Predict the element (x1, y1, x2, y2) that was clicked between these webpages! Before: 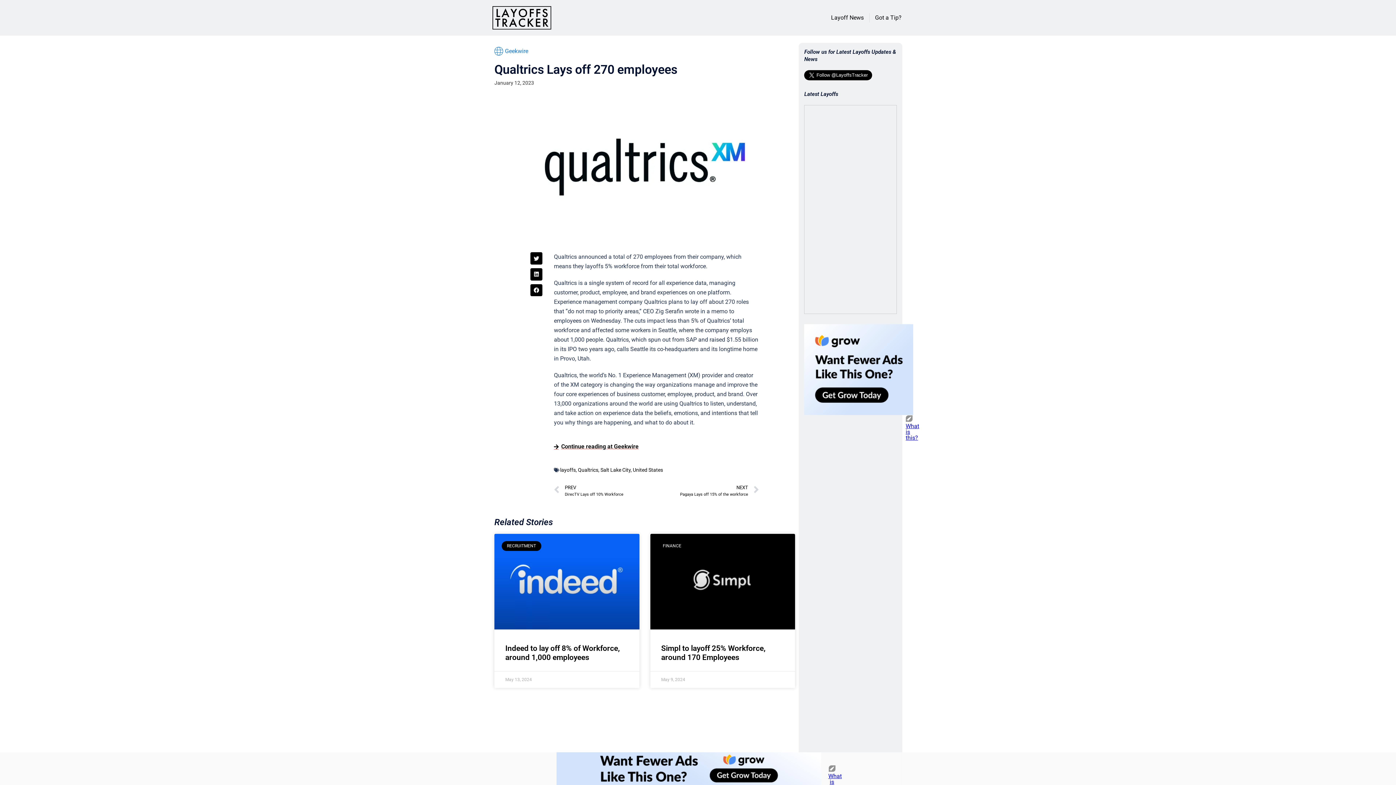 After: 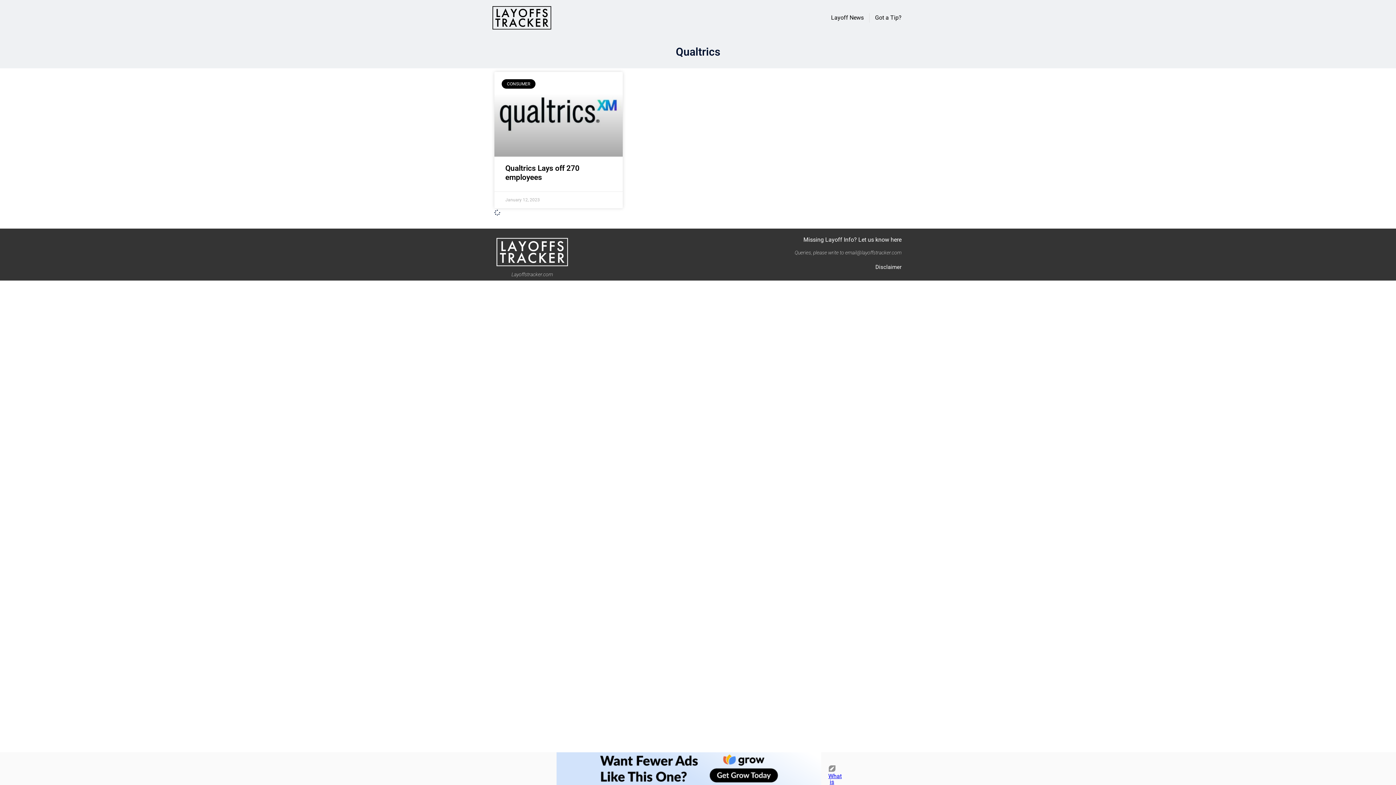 Action: bbox: (578, 467, 598, 473) label: Qualtrics